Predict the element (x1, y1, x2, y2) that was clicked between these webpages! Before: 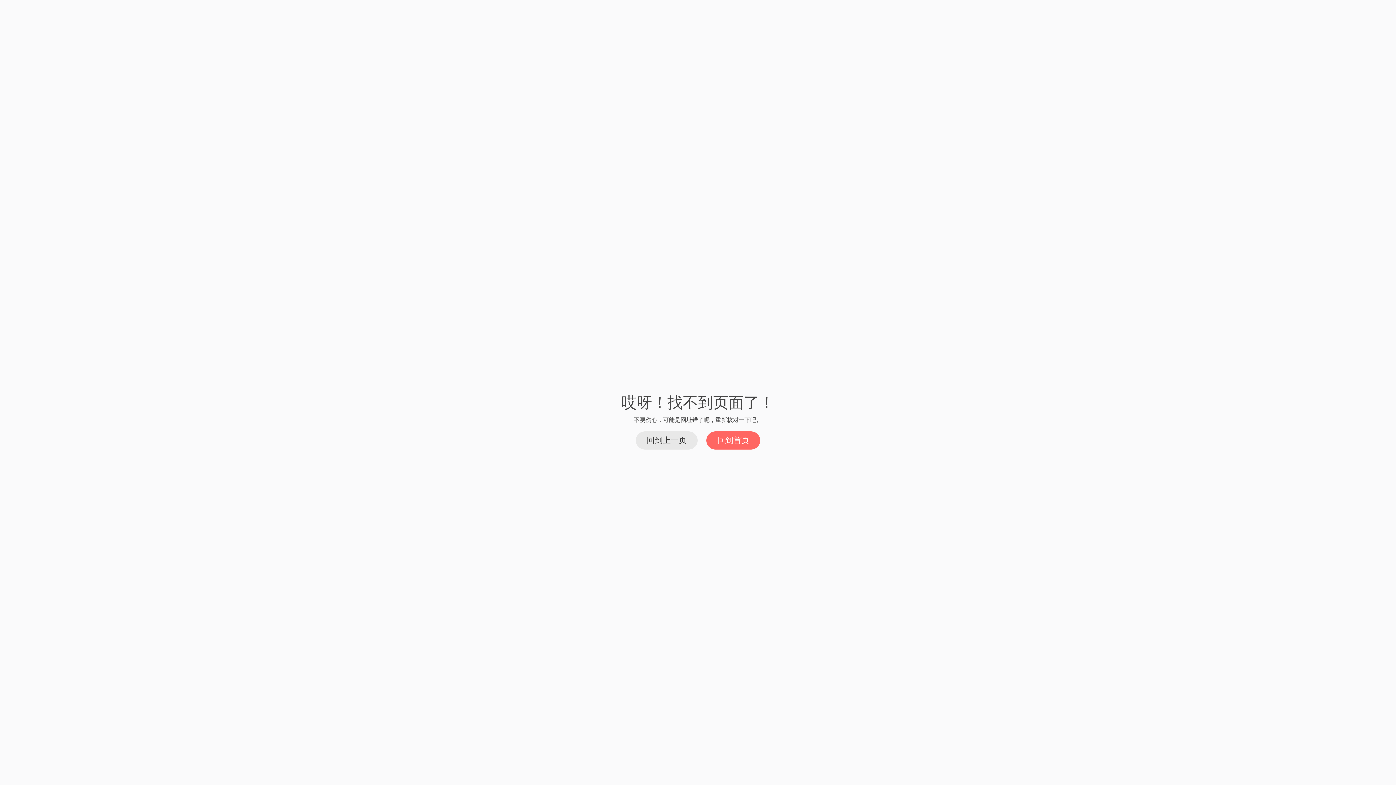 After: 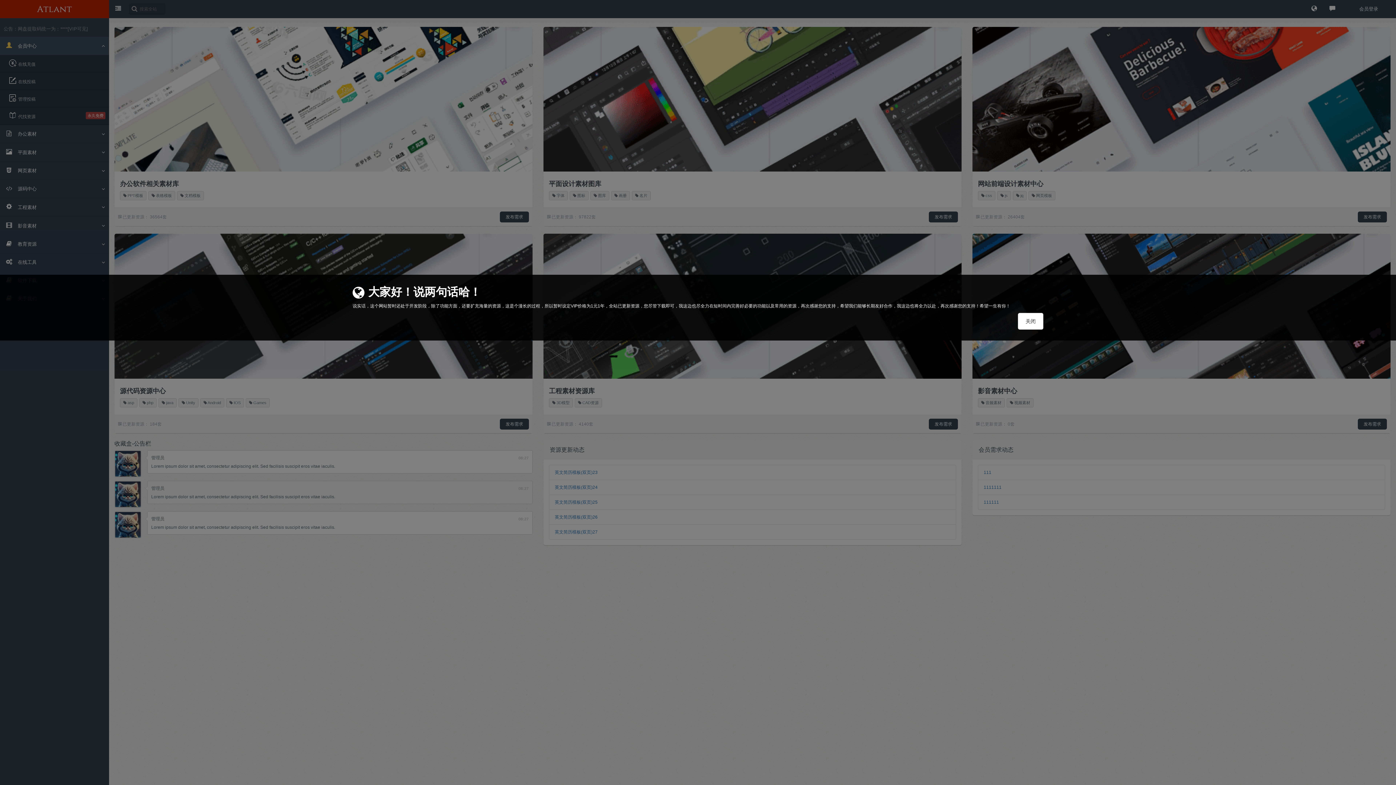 Action: bbox: (706, 431, 760, 449) label: 回到首页